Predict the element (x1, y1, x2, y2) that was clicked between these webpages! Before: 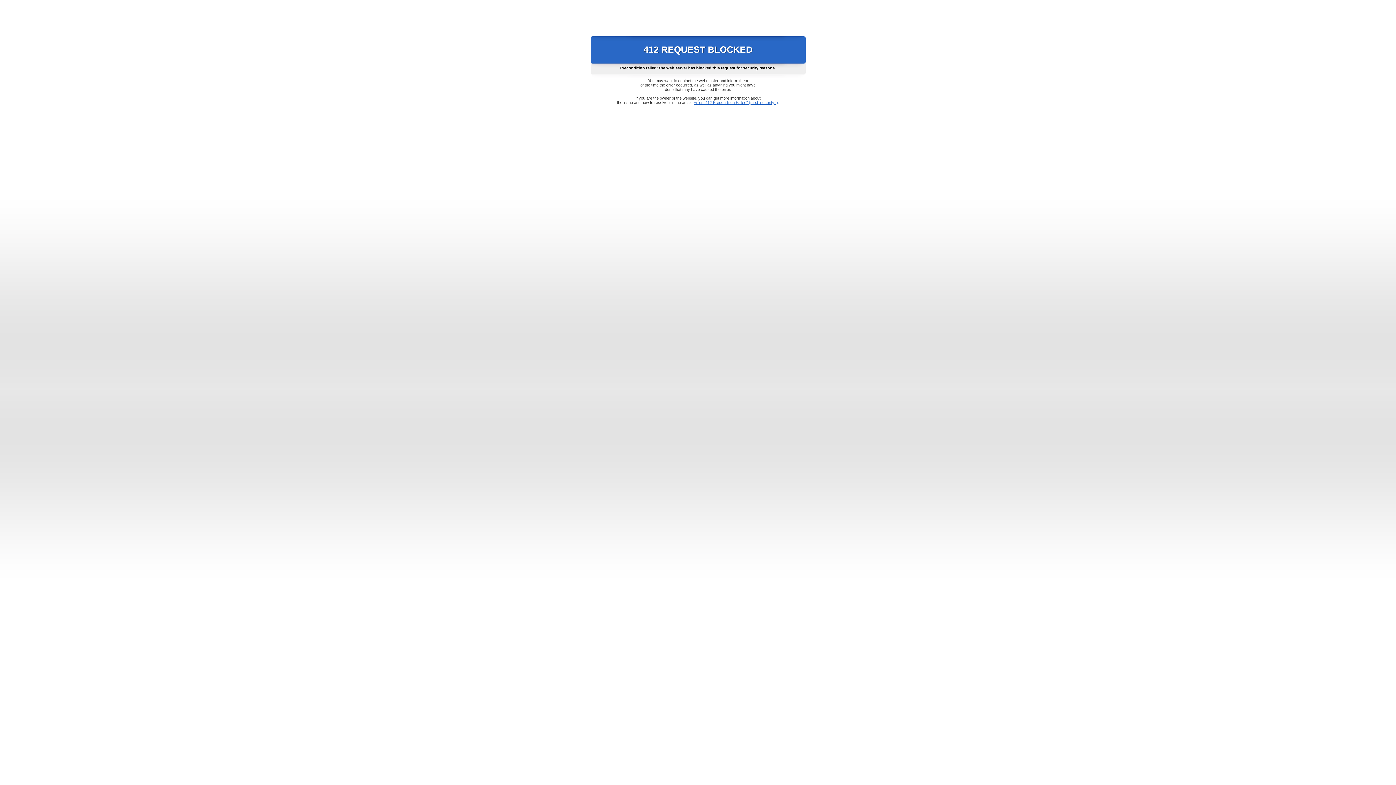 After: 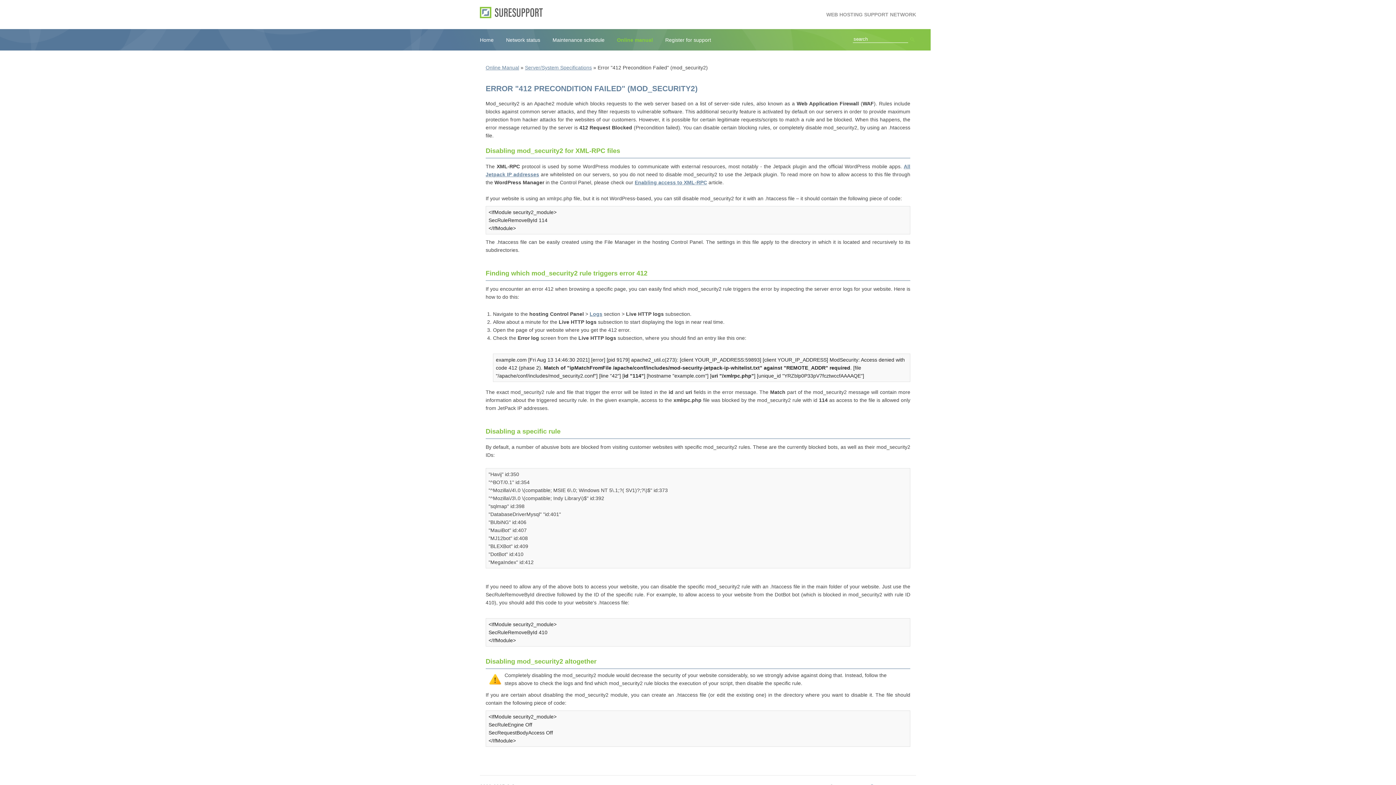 Action: bbox: (693, 100, 778, 104) label: Error "412 Precondition Failed" (mod_security2)